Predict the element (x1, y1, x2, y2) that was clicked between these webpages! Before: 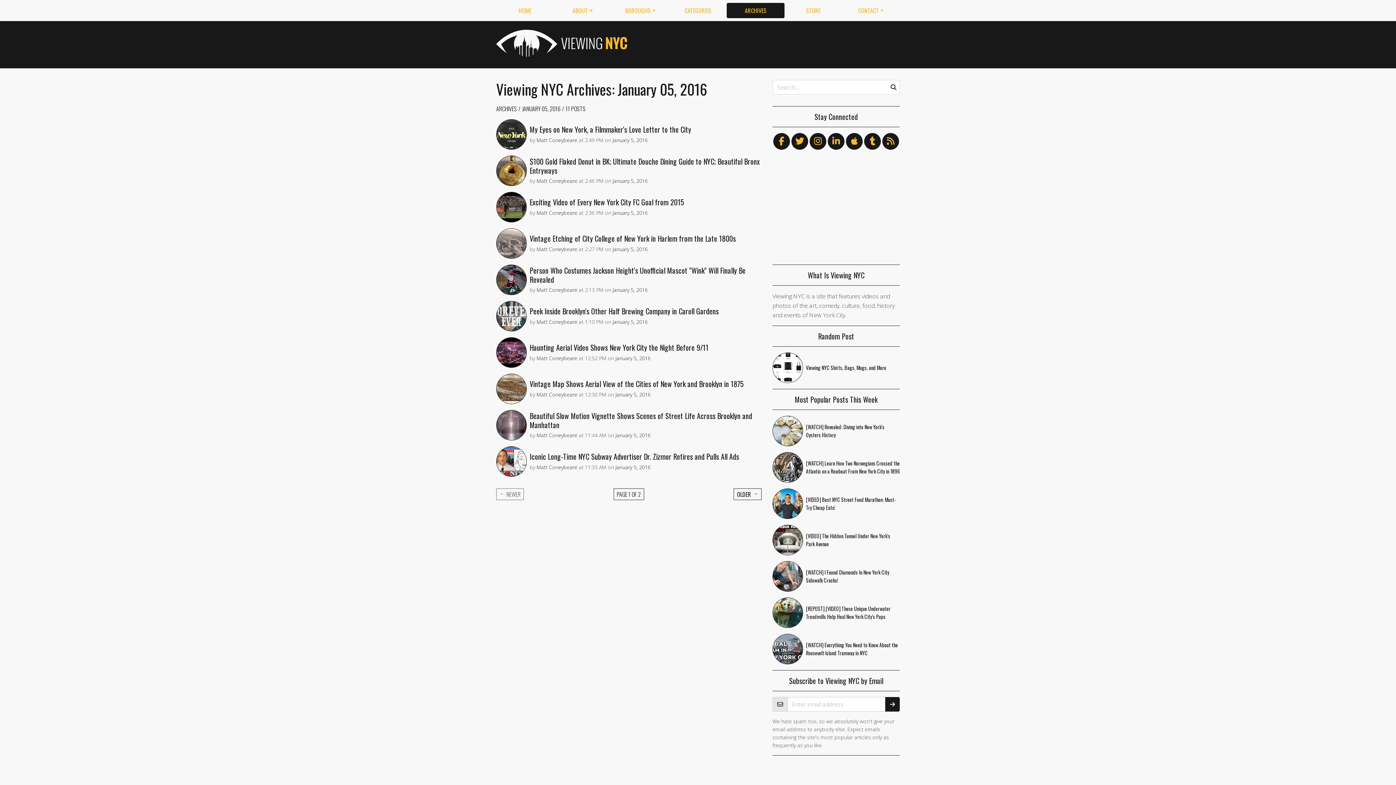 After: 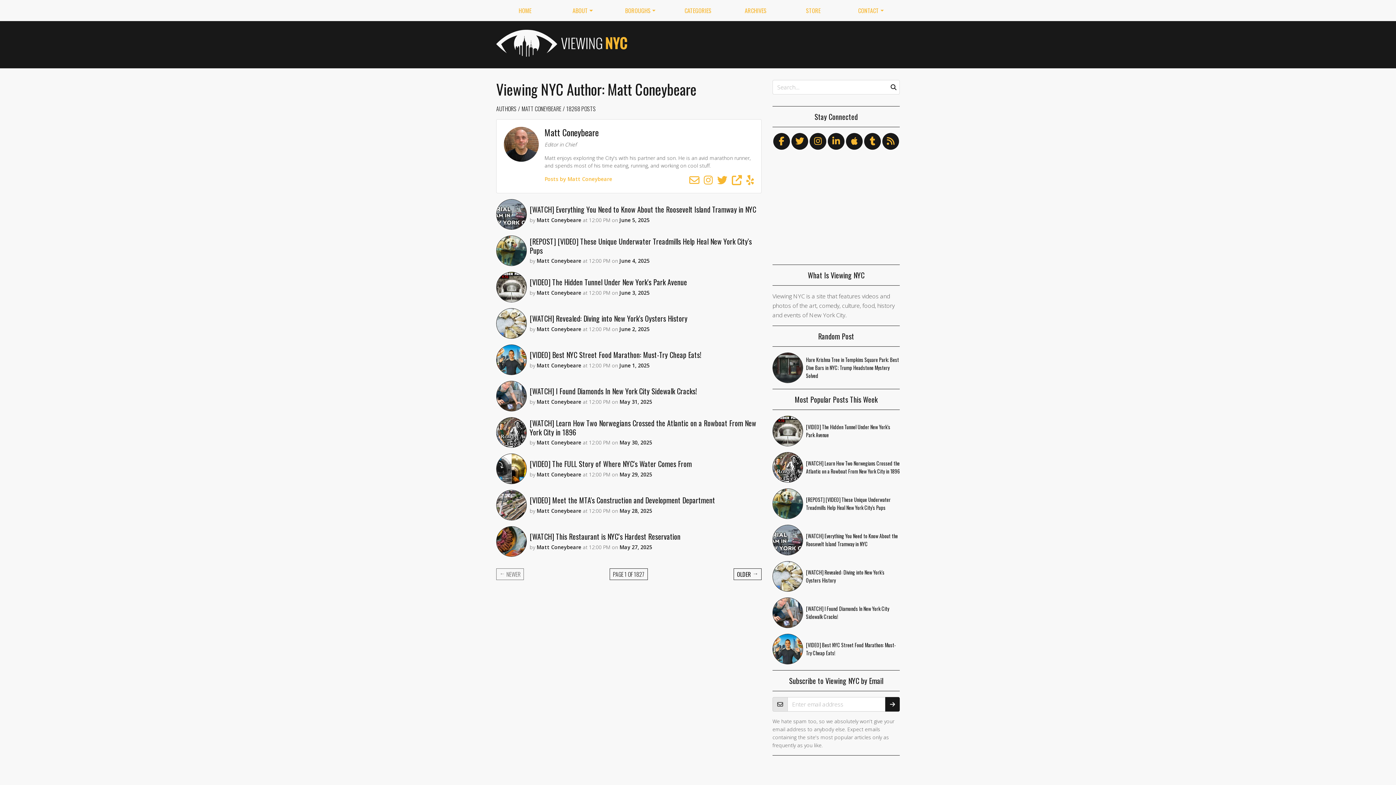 Action: bbox: (536, 463, 578, 470) label: Matt Coneybeare 